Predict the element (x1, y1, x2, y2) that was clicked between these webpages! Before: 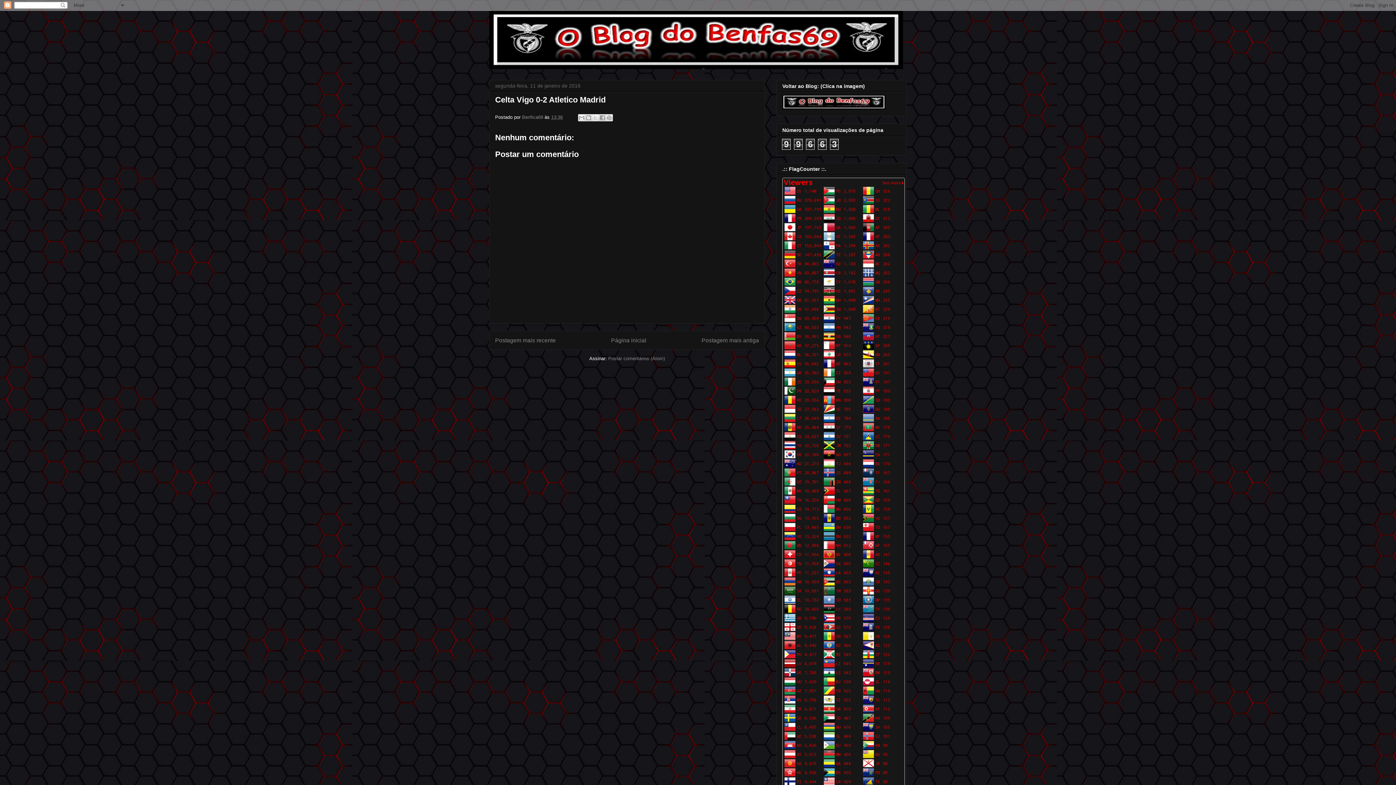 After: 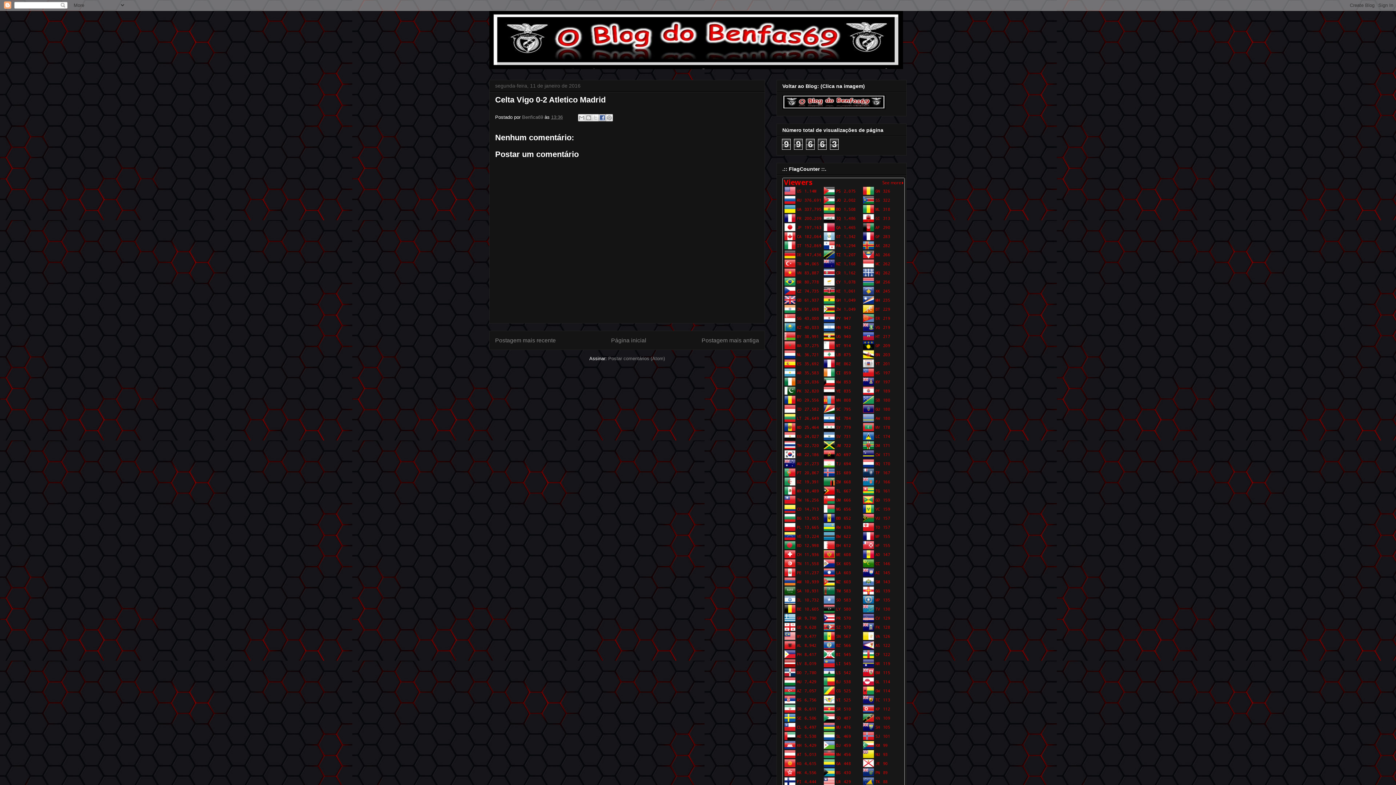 Action: label: Compartilhar no Facebook bbox: (598, 114, 606, 121)